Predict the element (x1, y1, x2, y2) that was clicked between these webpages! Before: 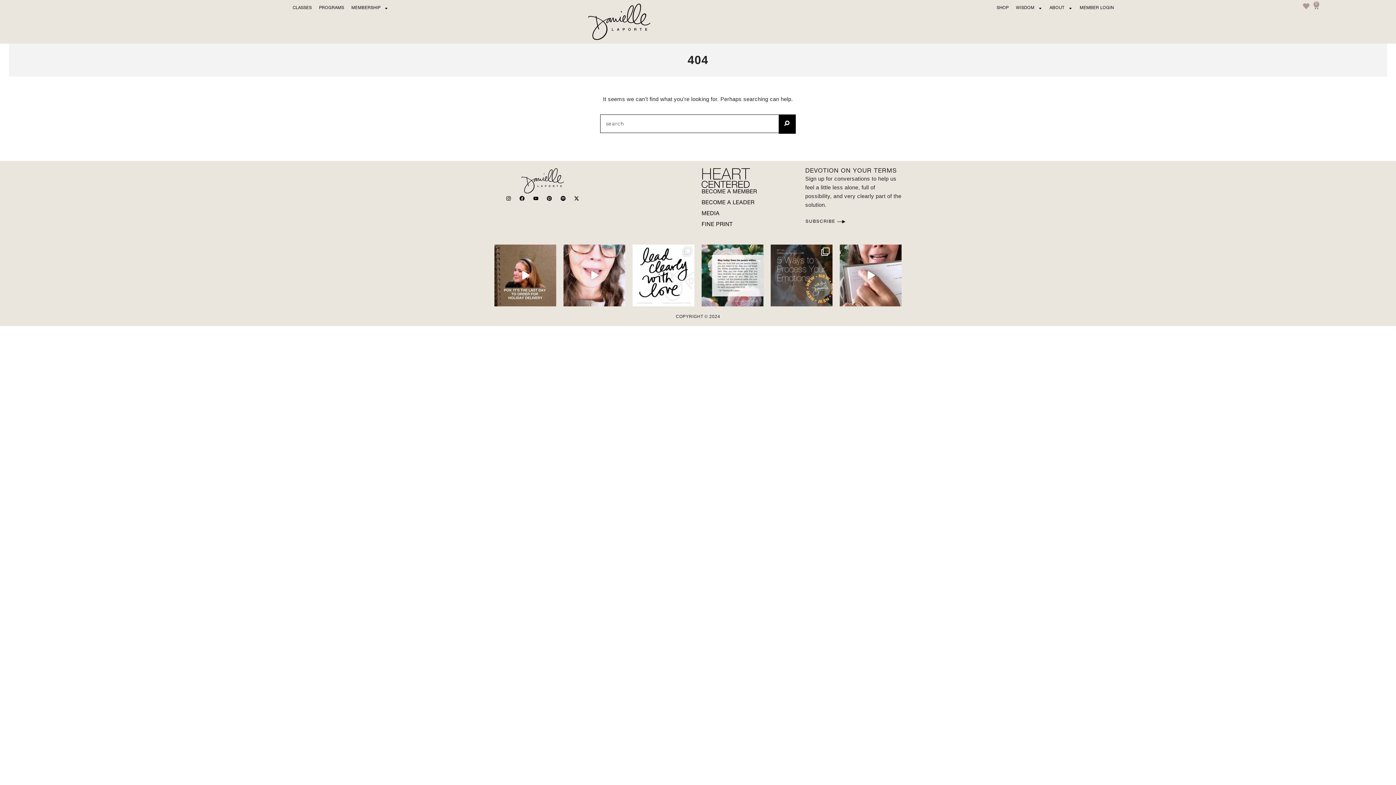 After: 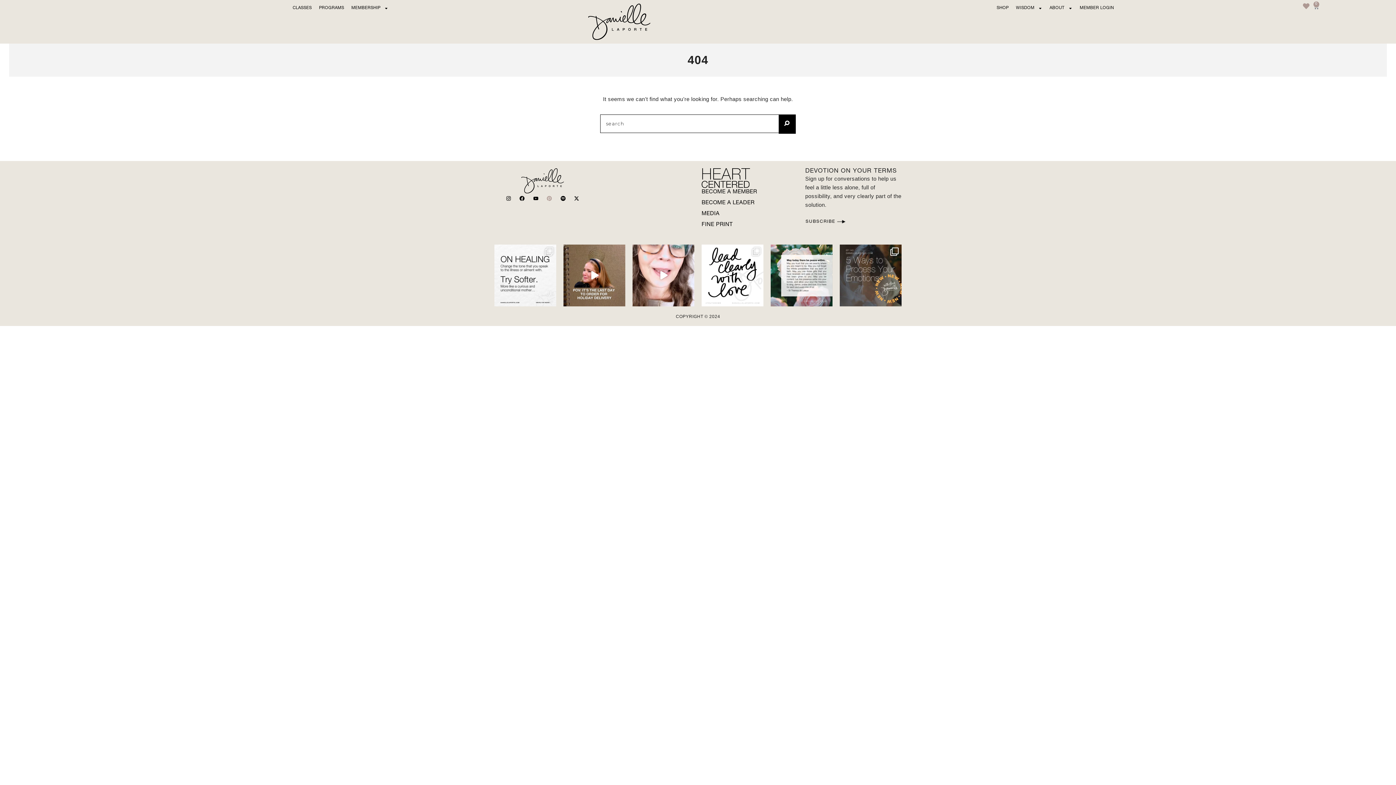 Action: label: Pinterest bbox: (544, 193, 554, 203)